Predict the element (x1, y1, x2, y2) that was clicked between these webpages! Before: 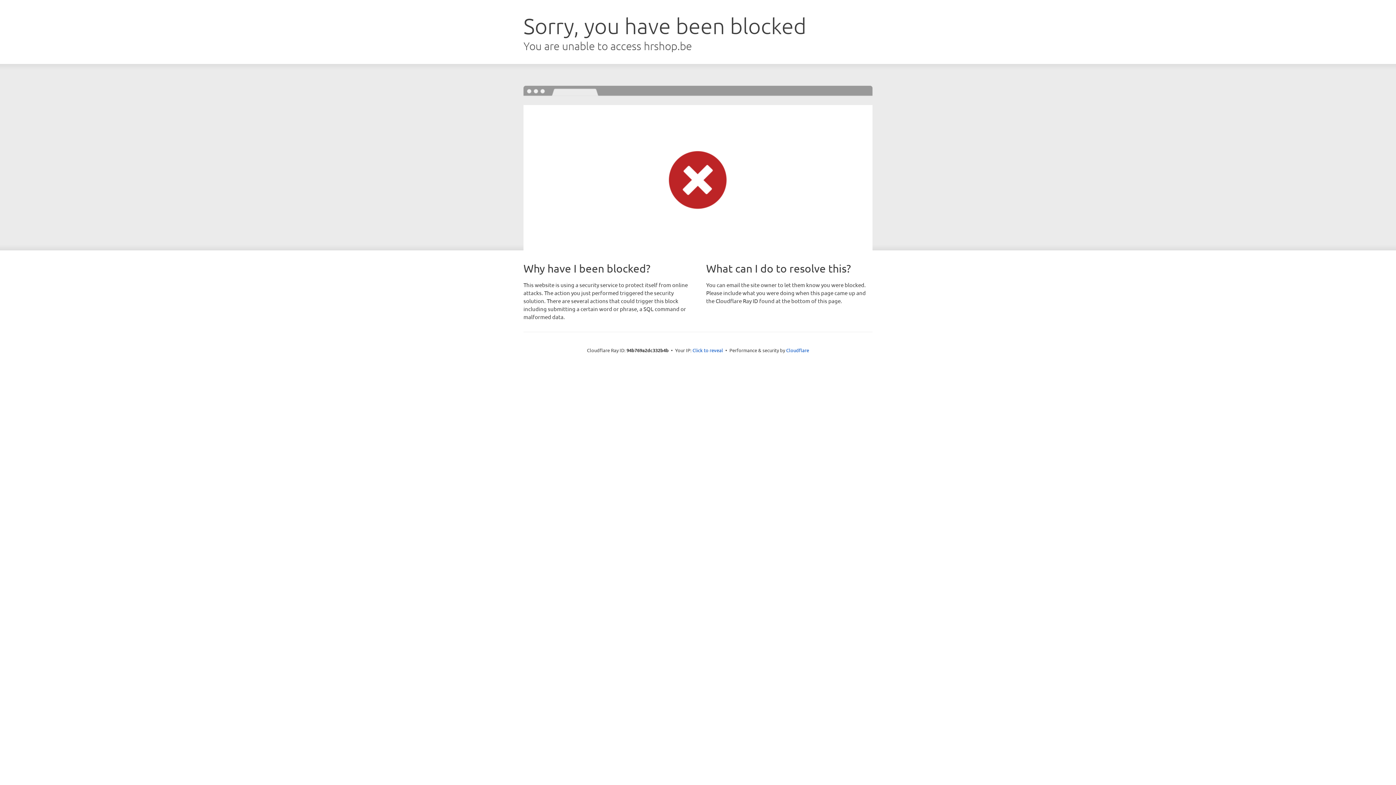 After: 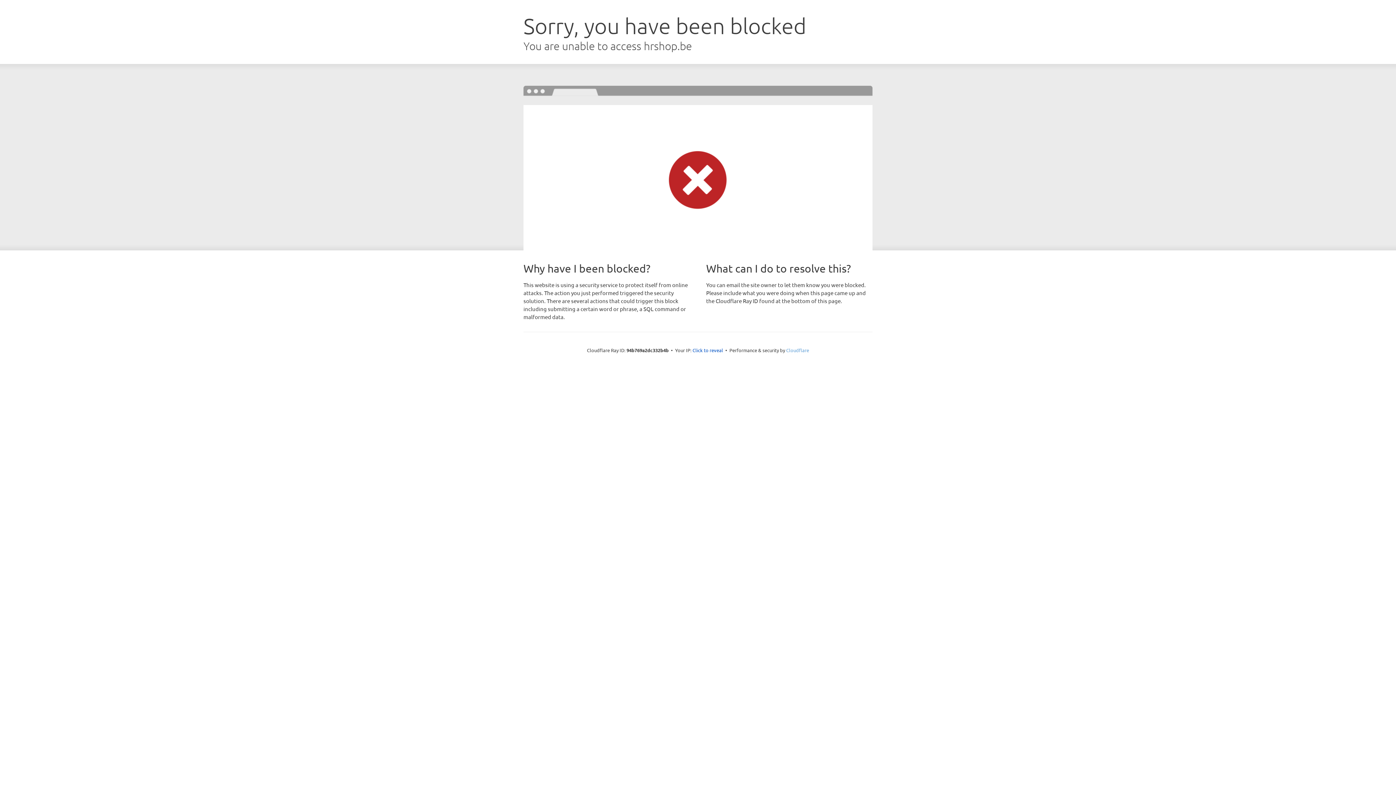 Action: label: Cloudflare bbox: (786, 347, 809, 353)